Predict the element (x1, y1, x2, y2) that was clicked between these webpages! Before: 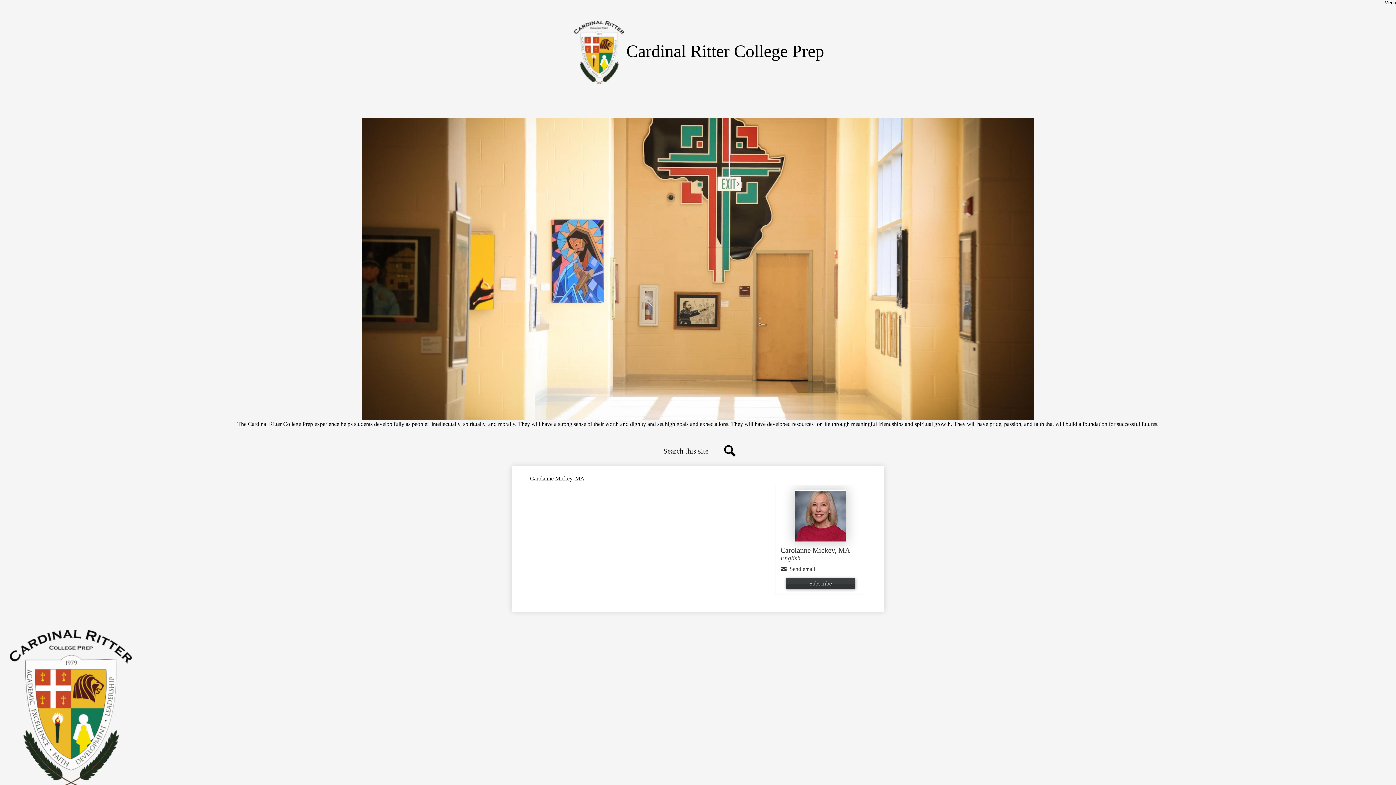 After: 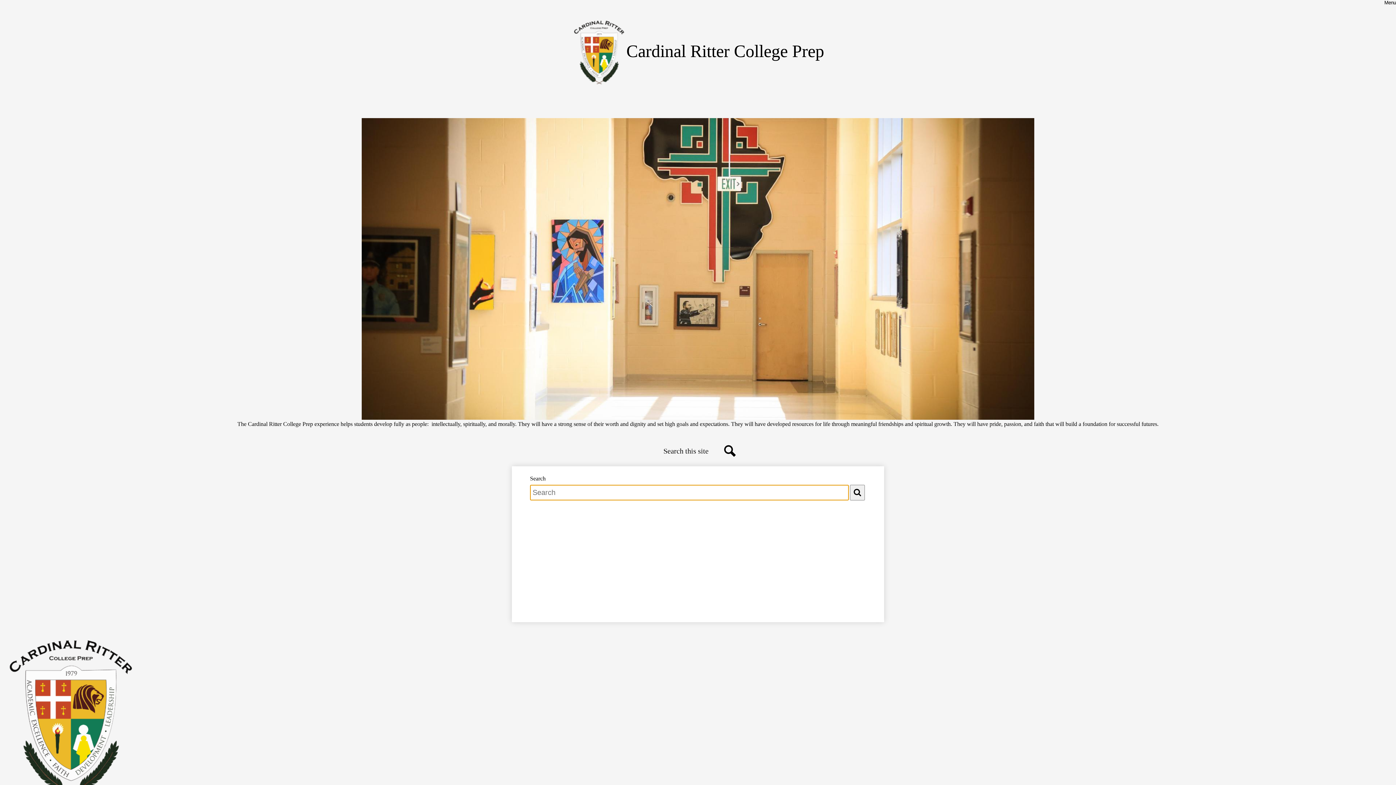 Action: bbox: (722, 443, 738, 459) label: Search